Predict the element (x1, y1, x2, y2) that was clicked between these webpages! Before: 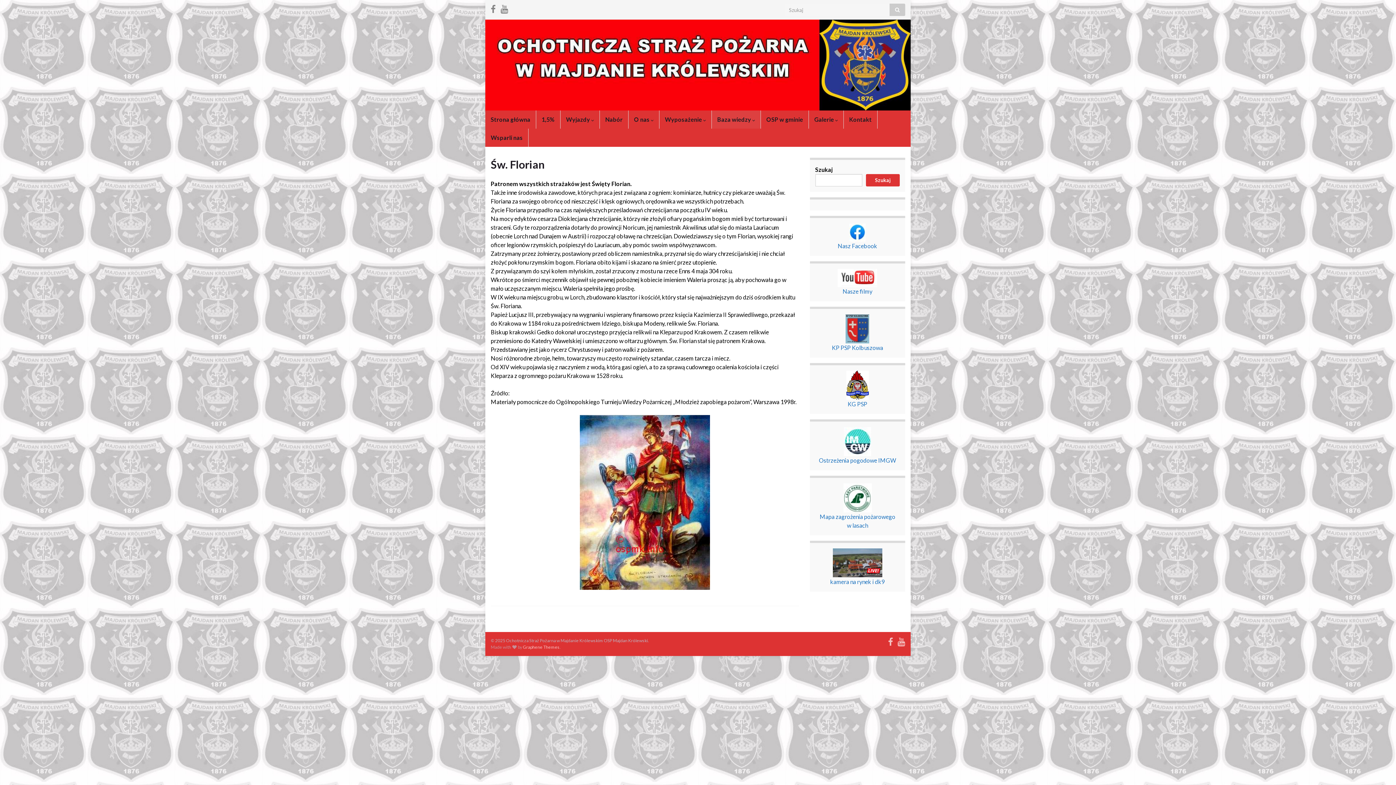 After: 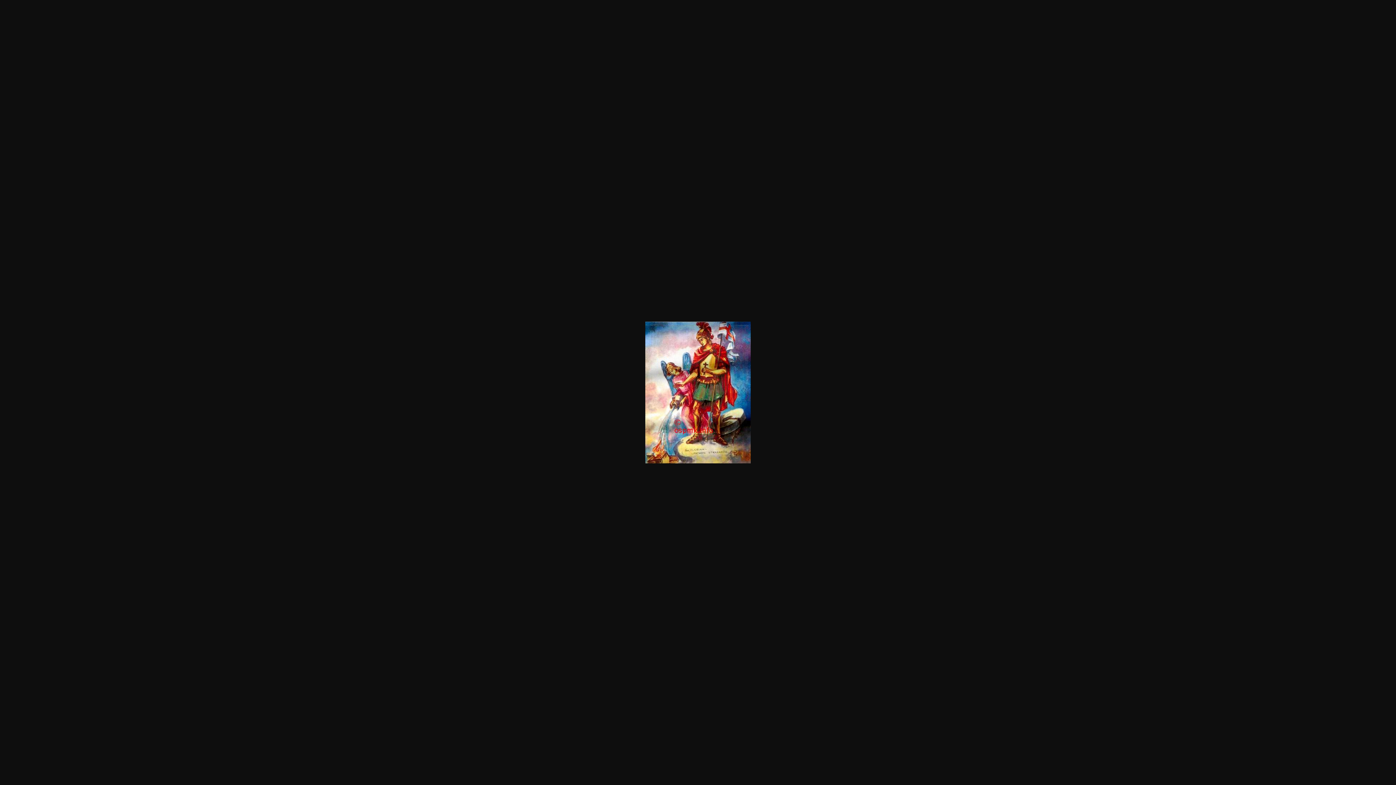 Action: bbox: (579, 415, 710, 590)